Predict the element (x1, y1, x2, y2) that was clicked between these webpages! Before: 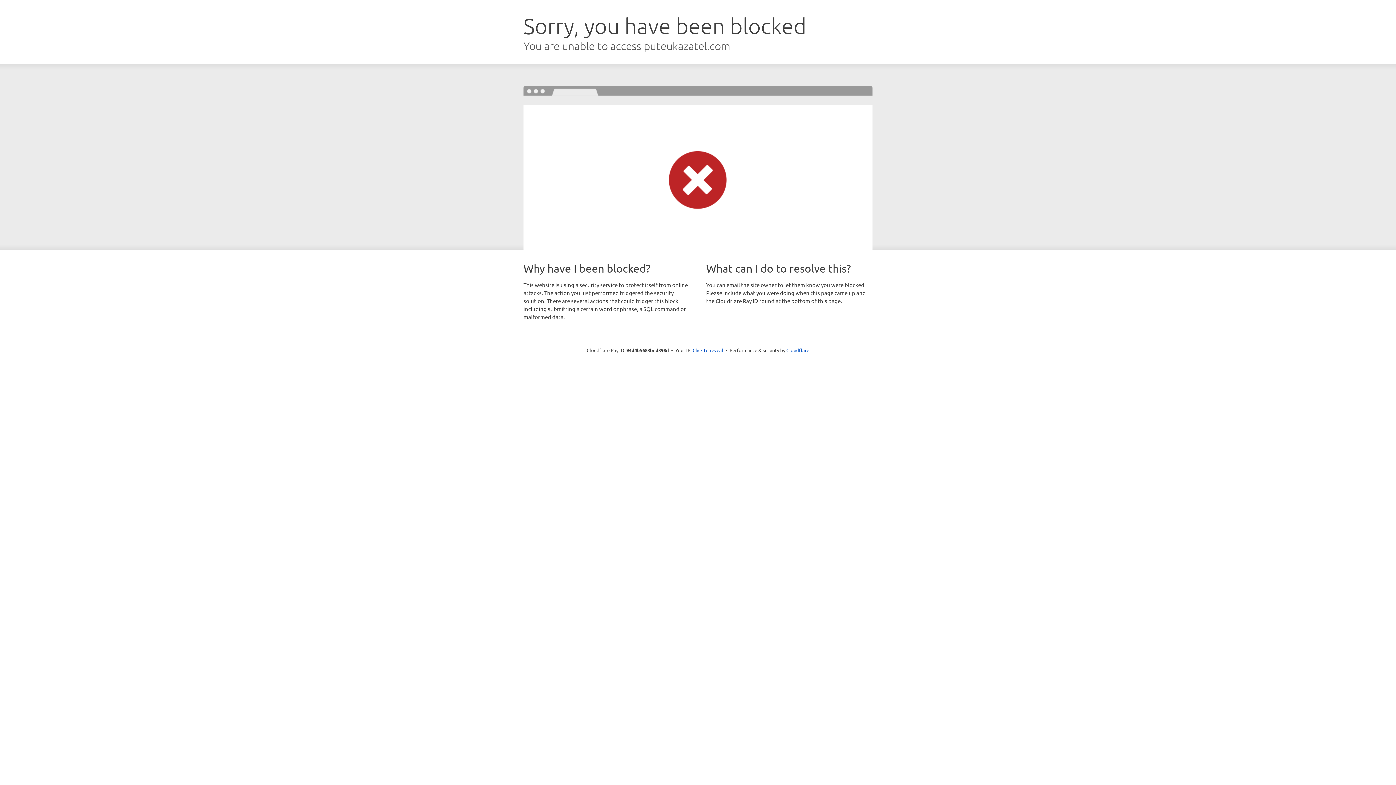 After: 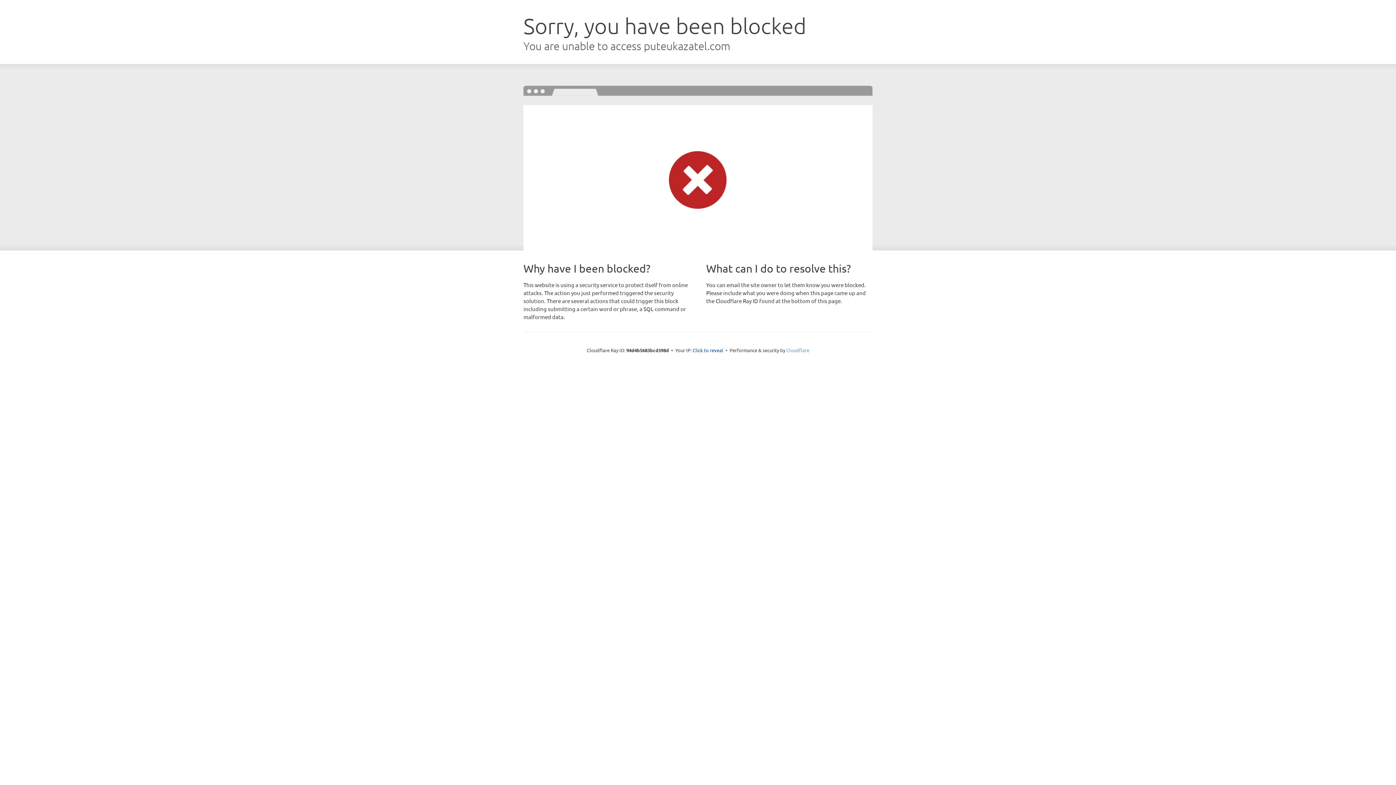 Action: bbox: (786, 347, 809, 353) label: Cloudflare